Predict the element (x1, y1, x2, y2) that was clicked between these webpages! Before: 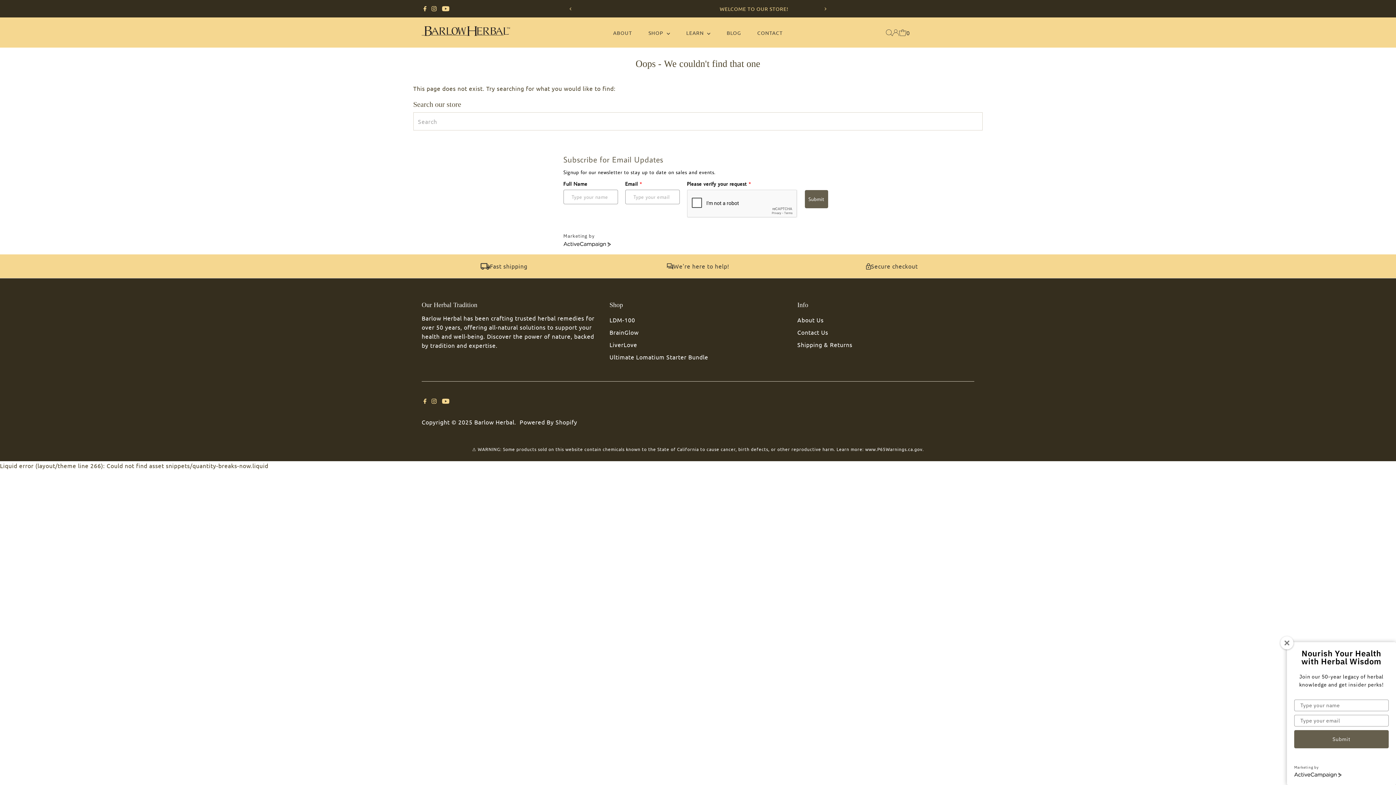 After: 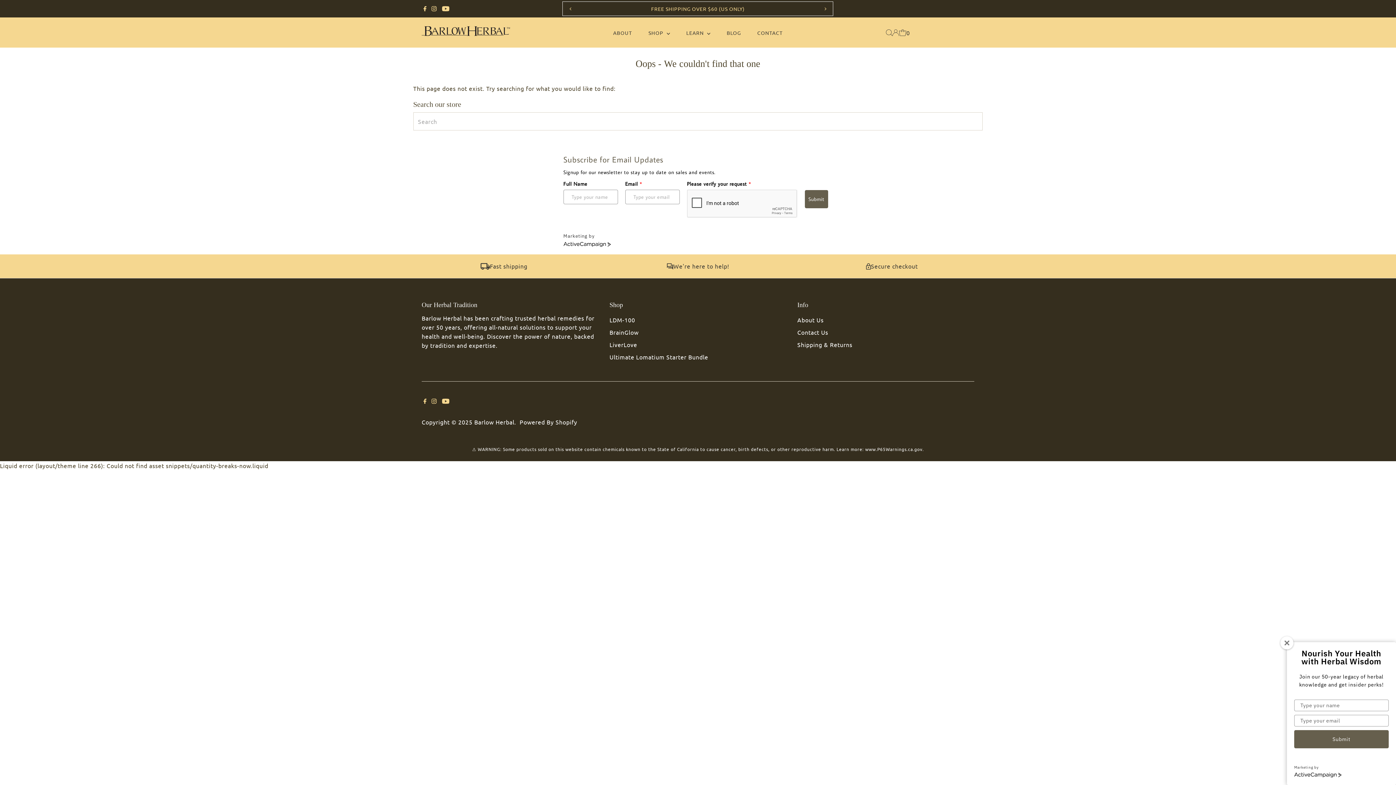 Action: label: Previous bbox: (562, 0, 579, 16)